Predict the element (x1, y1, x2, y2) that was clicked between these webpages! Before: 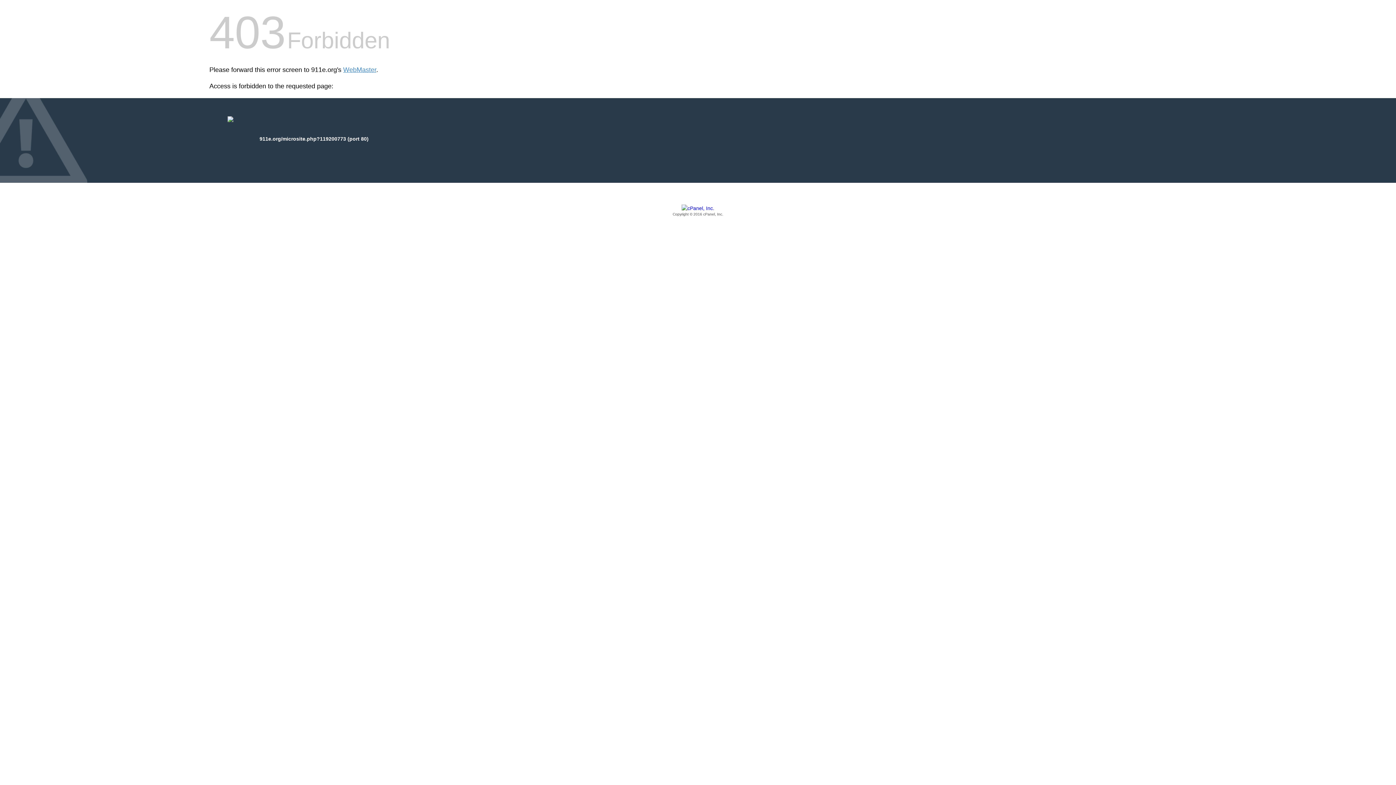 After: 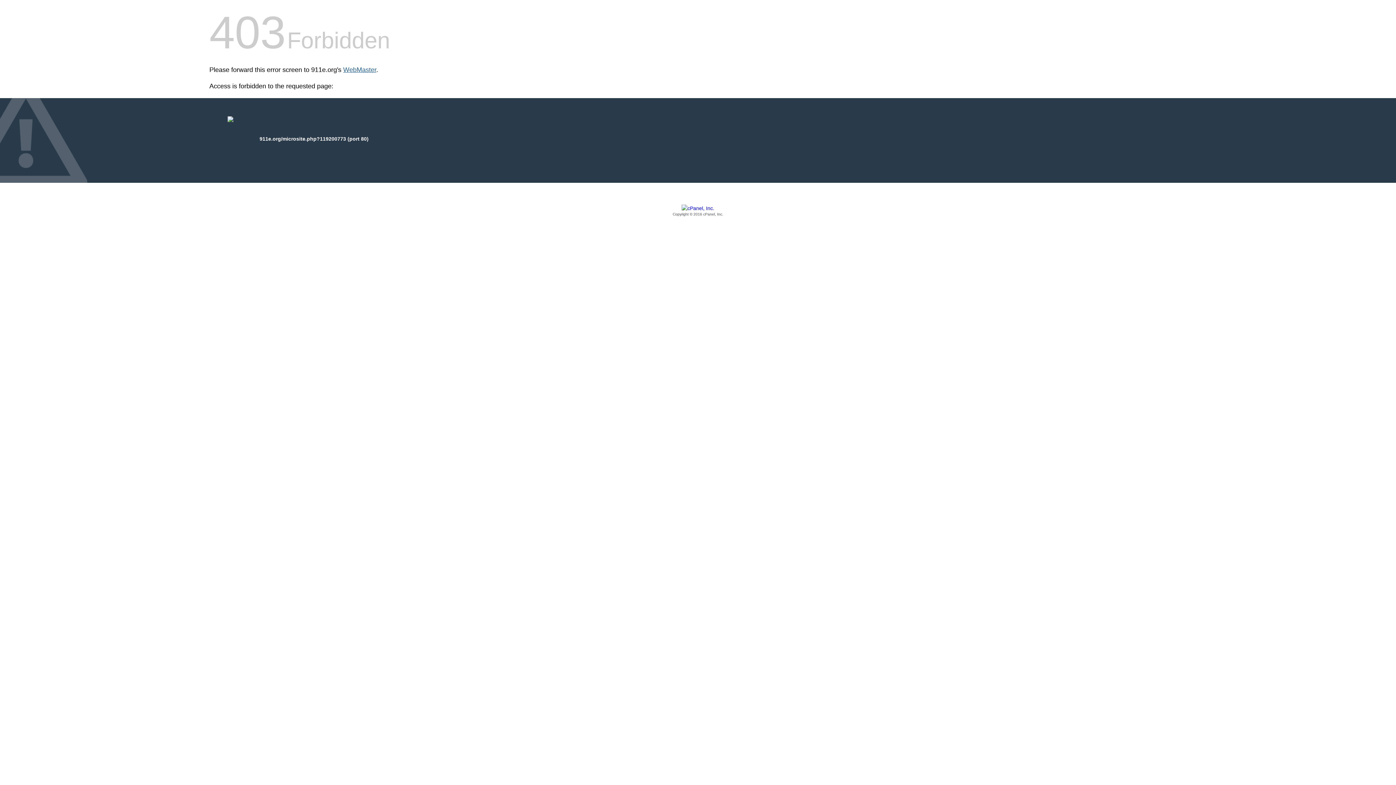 Action: bbox: (343, 66, 376, 73) label: WebMaster